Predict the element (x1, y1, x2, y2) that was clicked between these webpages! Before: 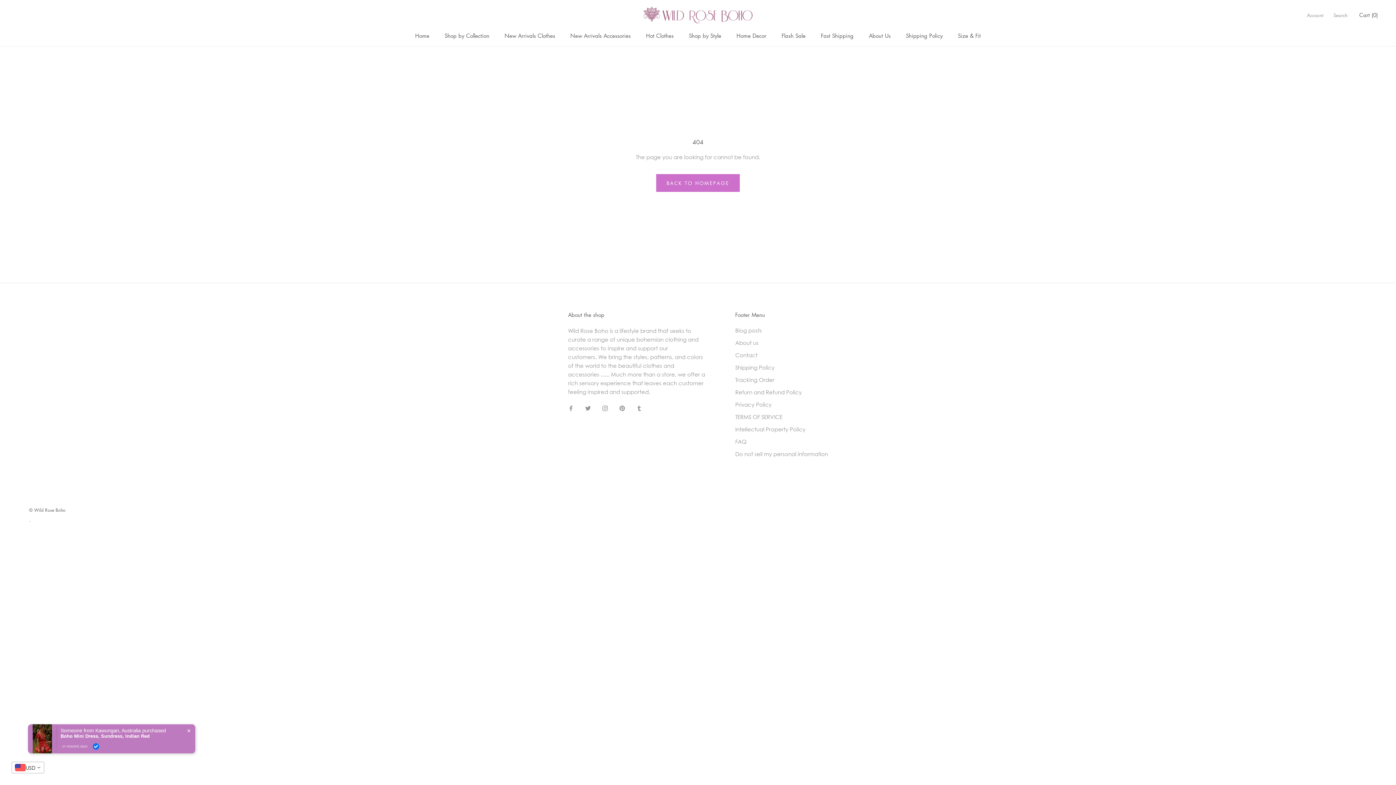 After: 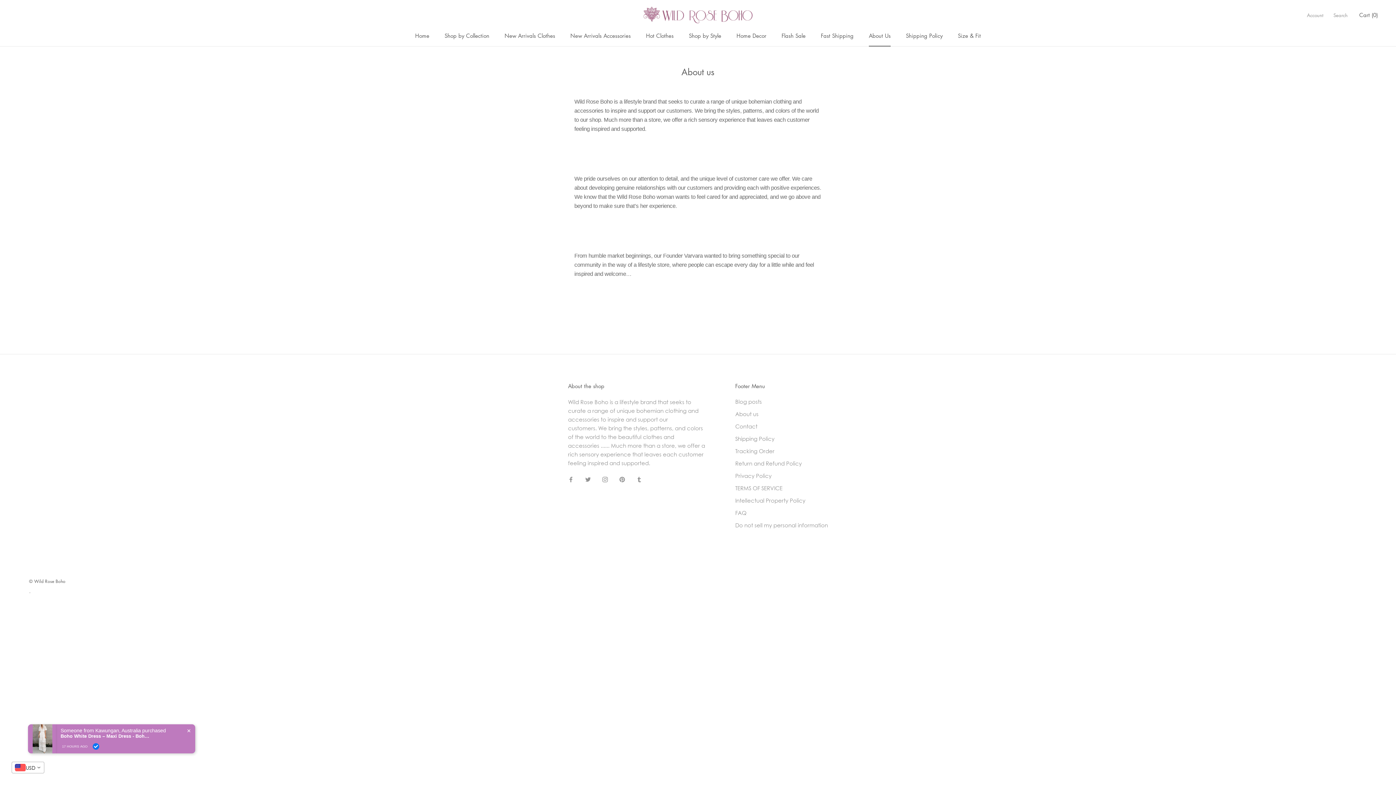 Action: bbox: (869, 31, 890, 39) label: About Us
About Us